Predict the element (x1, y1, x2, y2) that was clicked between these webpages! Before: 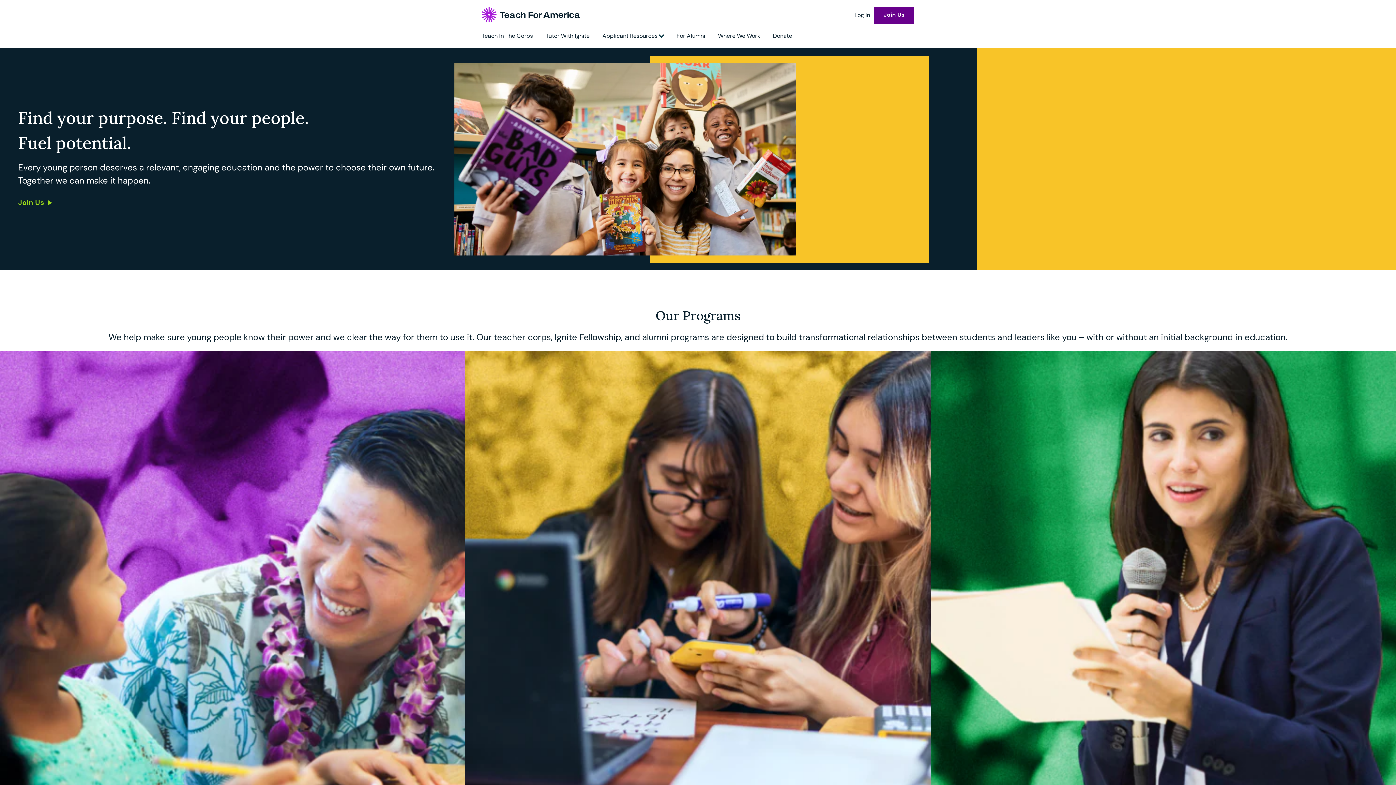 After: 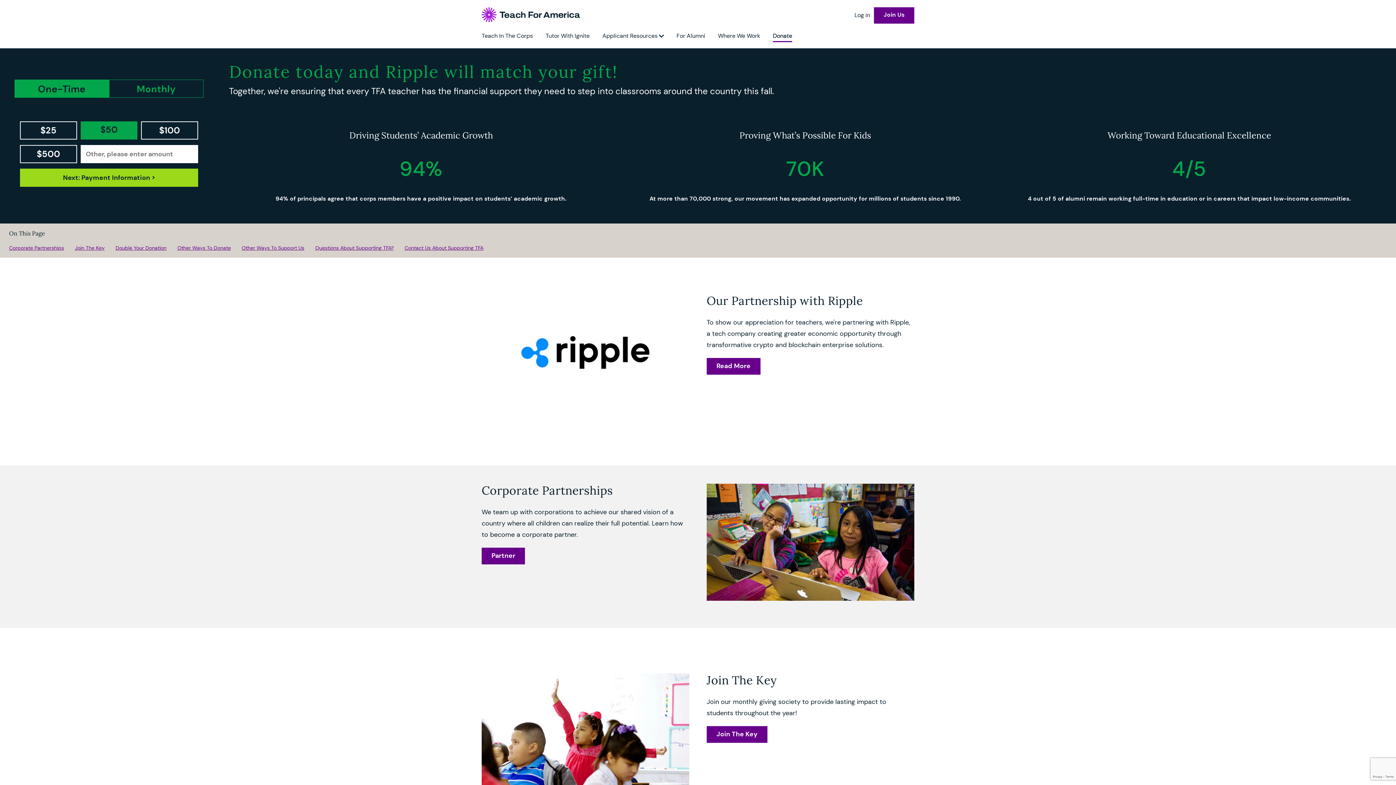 Action: label: Donate bbox: (773, 30, 792, 40)